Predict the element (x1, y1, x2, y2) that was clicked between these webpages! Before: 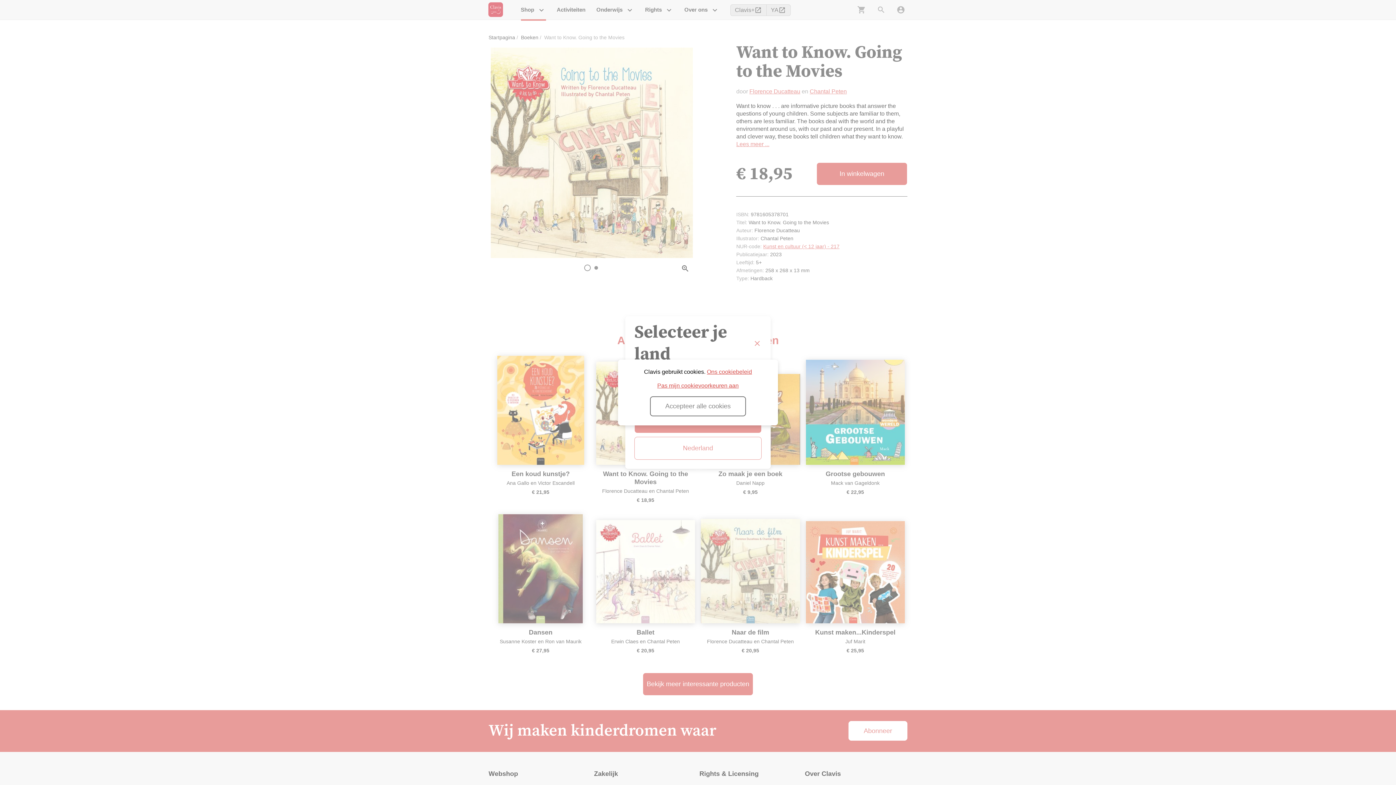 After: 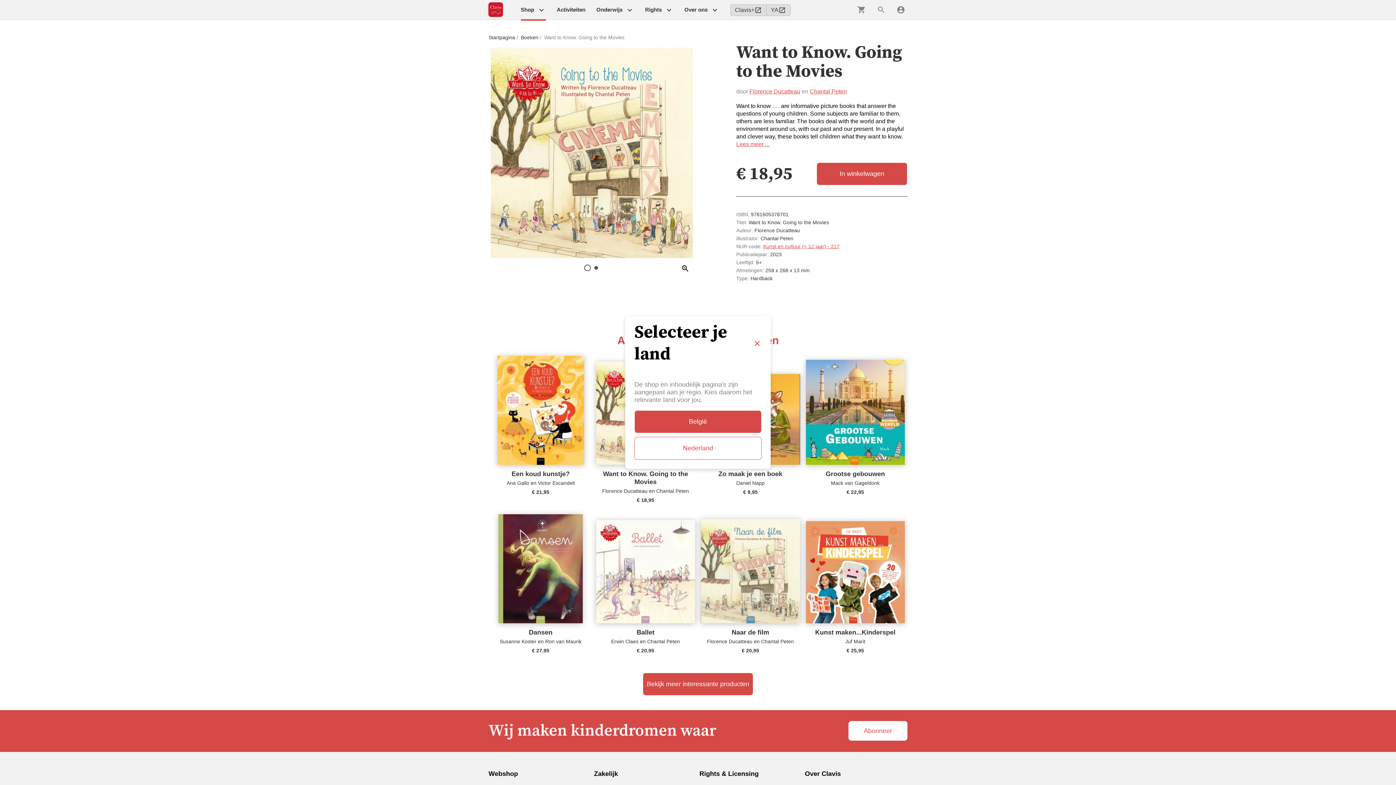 Action: label: Accepteer alle cookies bbox: (650, 396, 746, 416)